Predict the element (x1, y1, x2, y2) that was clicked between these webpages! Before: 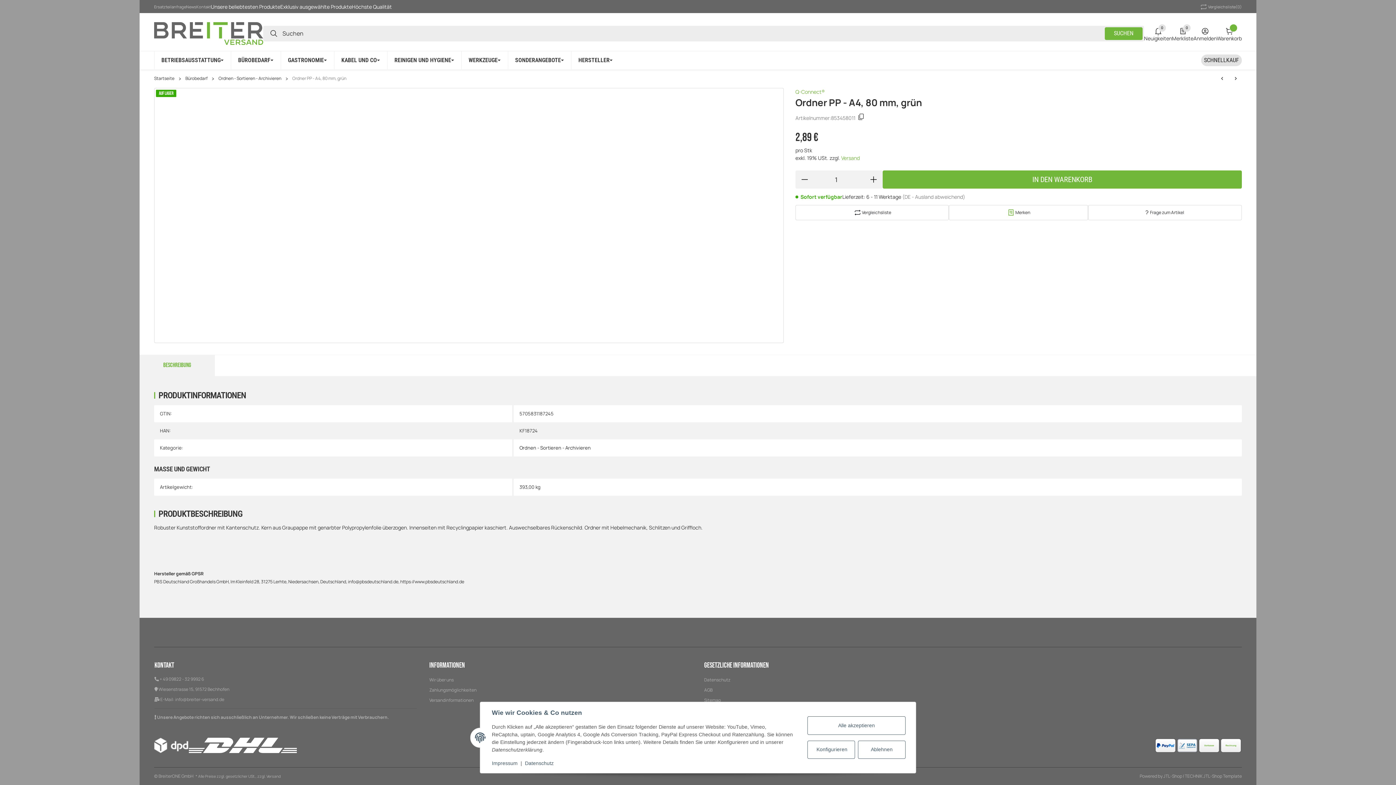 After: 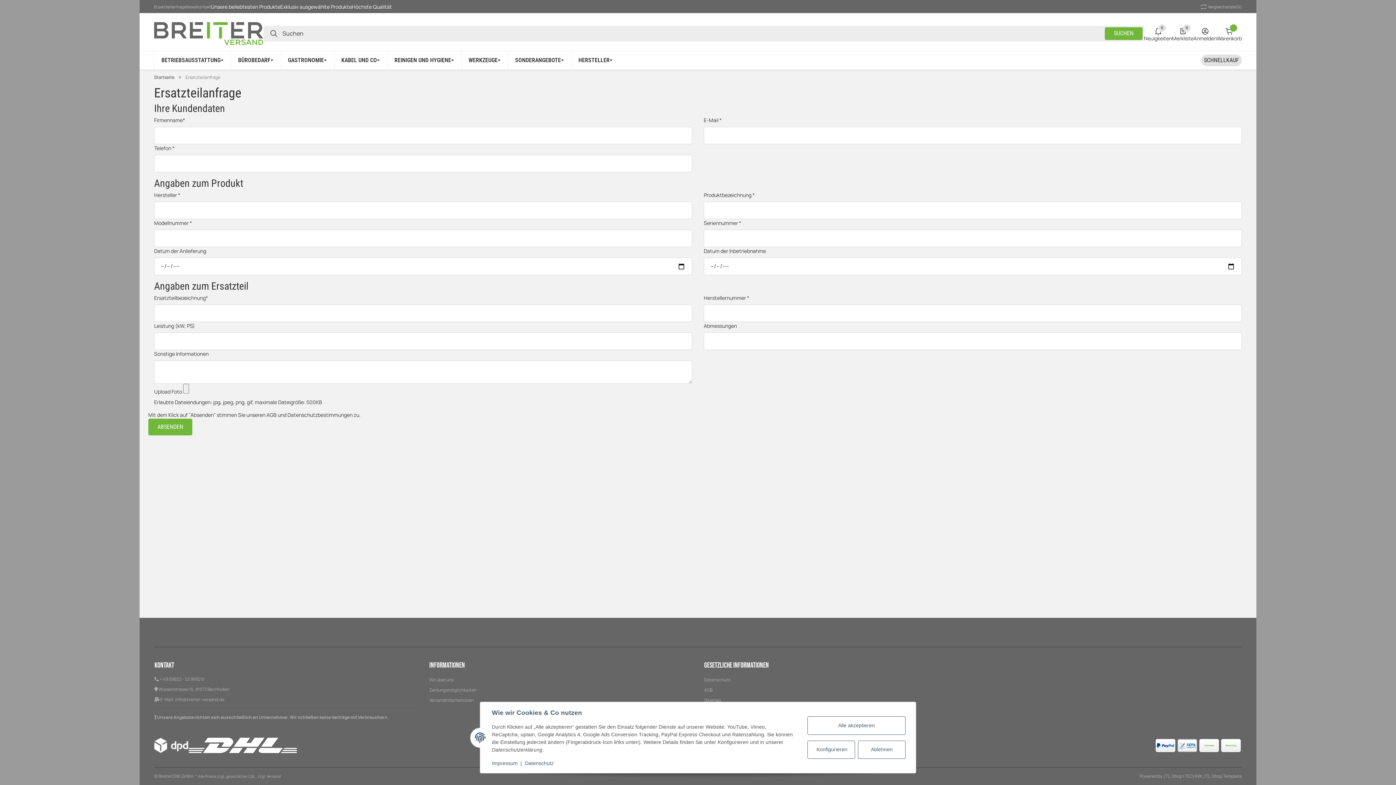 Action: bbox: (154, 2, 186, 11) label: Ersatzteilanfrage